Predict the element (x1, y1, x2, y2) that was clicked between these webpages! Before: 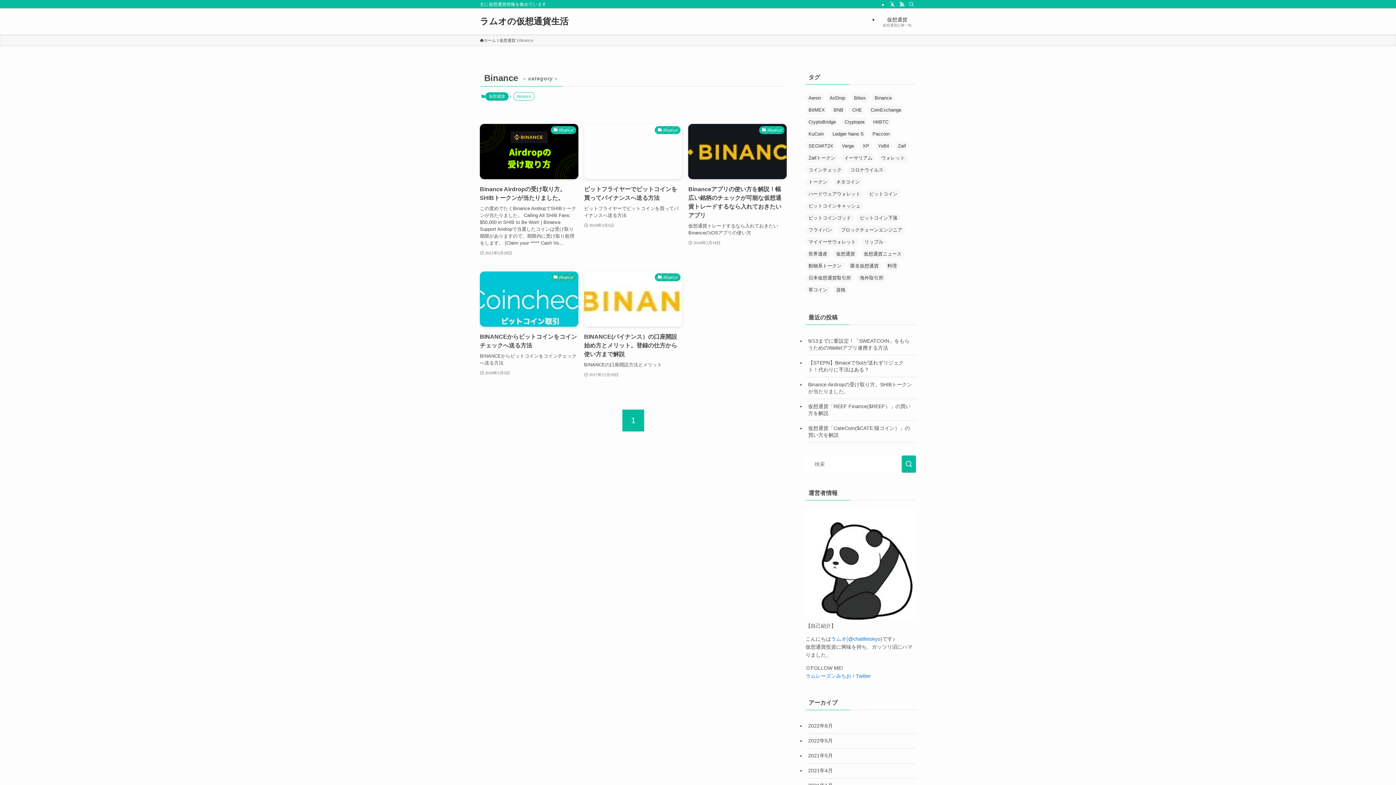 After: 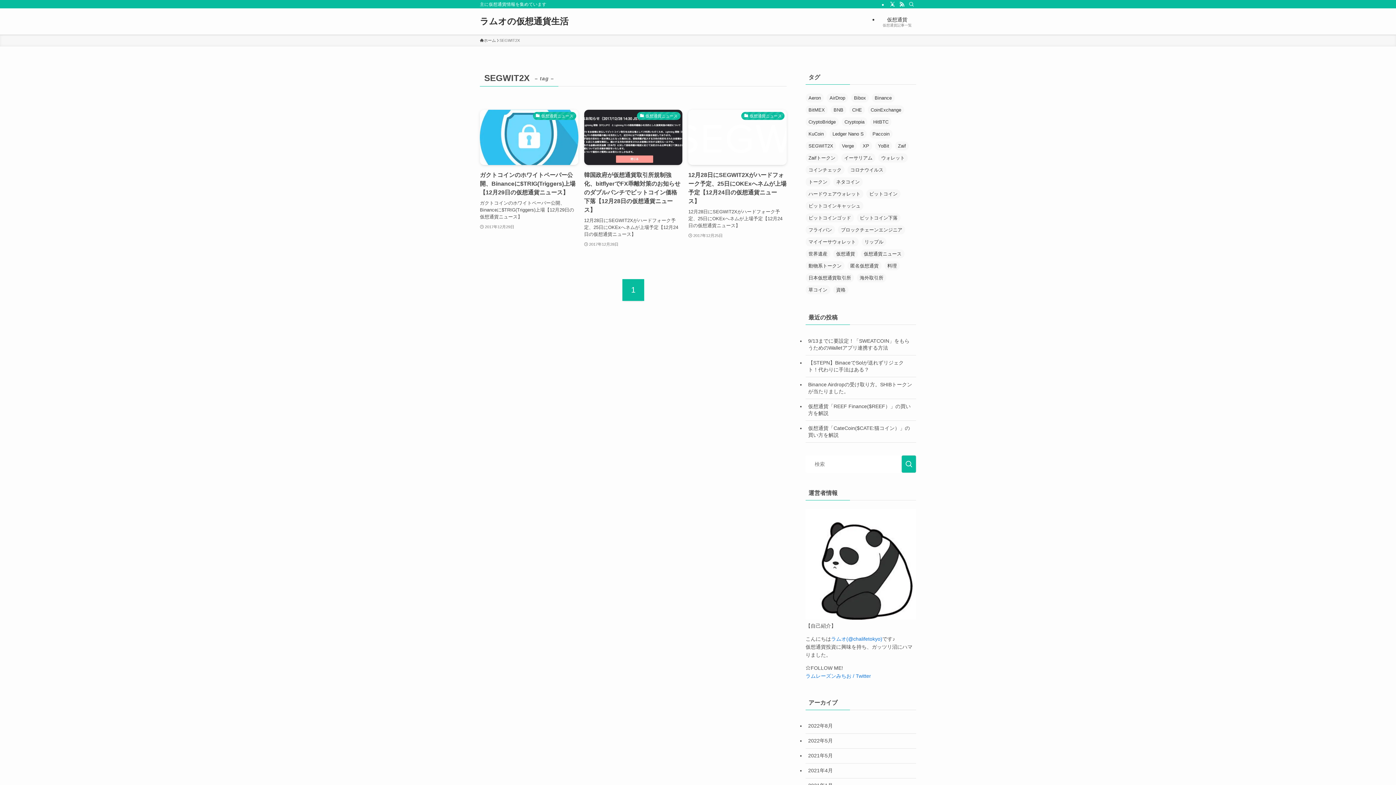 Action: label: SEGWIT2X (3個の項目) bbox: (805, 141, 836, 150)